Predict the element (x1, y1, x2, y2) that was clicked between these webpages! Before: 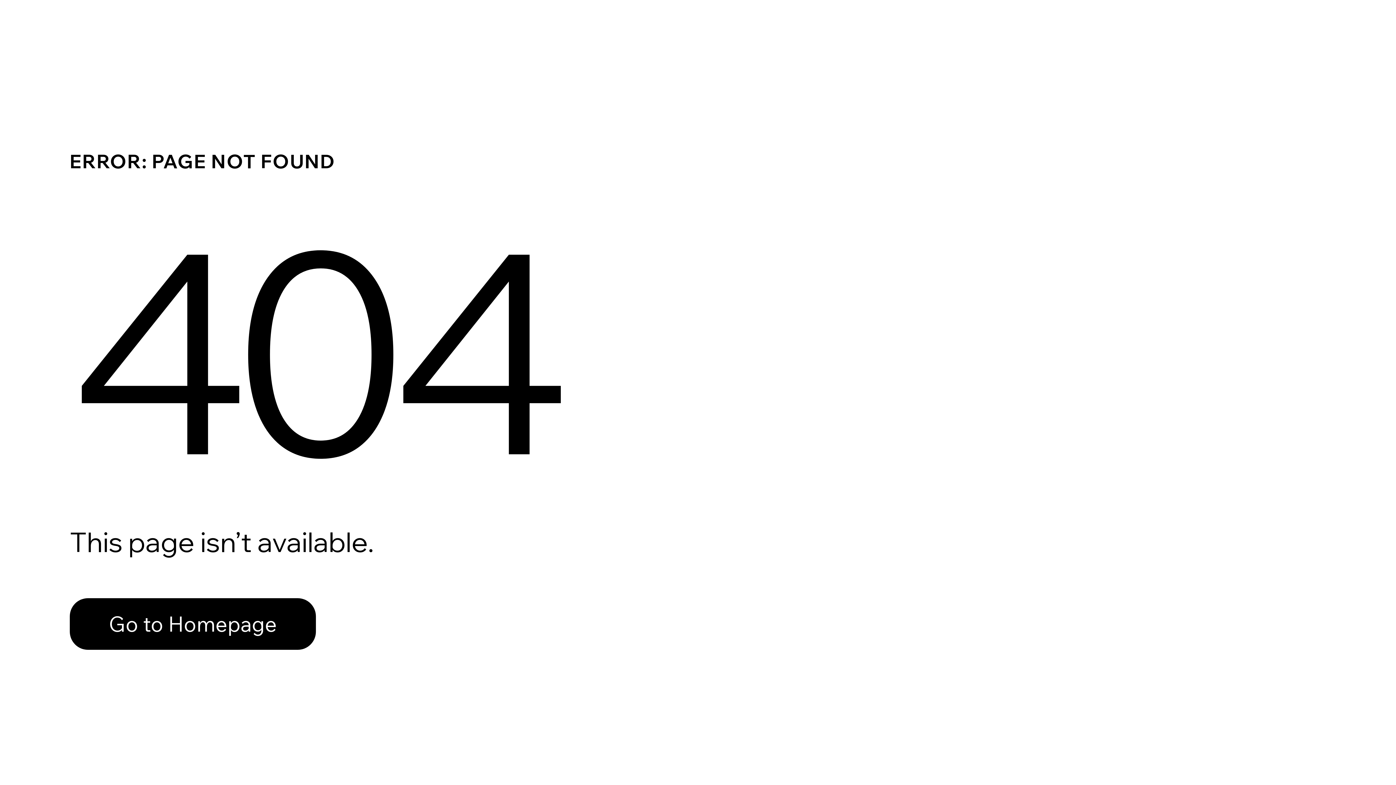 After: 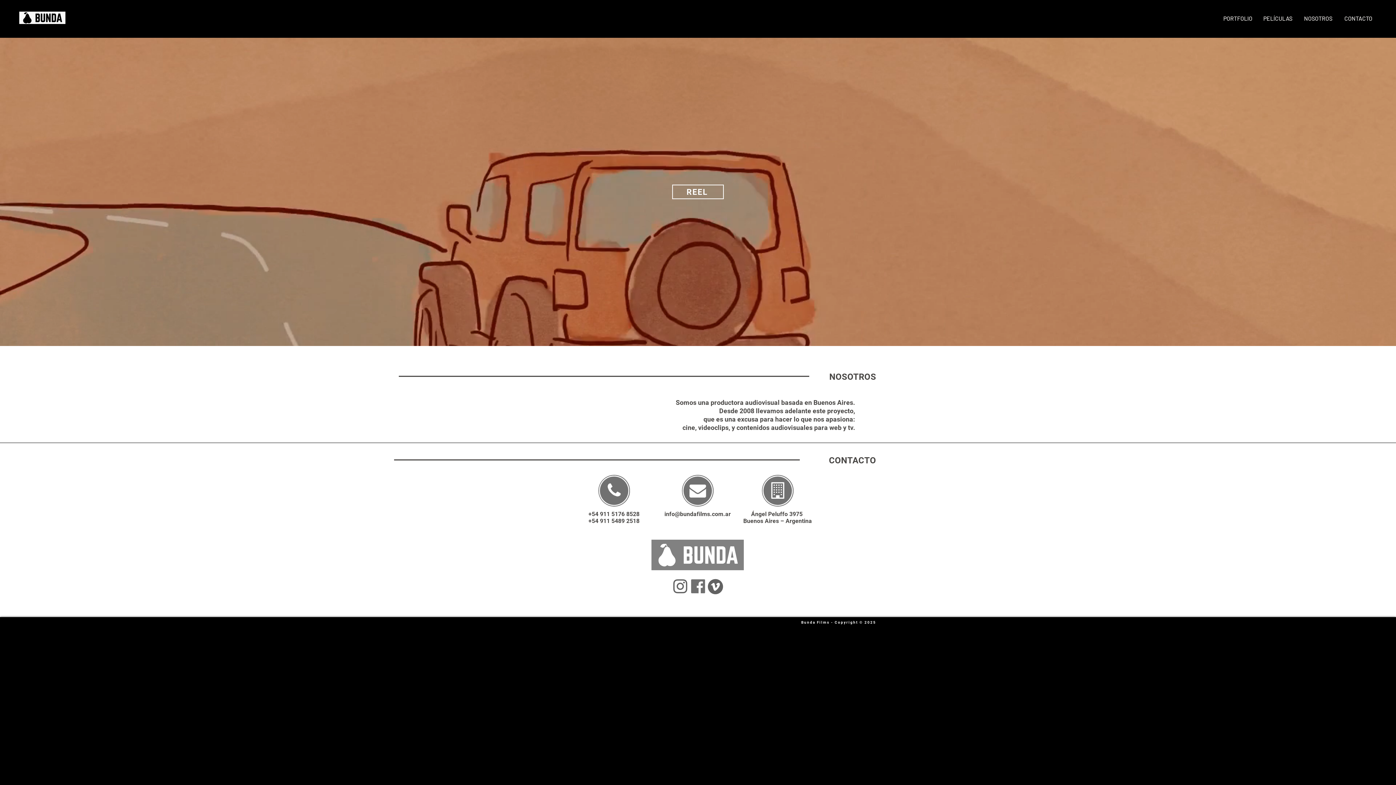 Action: label: Go to Homepage bbox: (69, 598, 316, 650)